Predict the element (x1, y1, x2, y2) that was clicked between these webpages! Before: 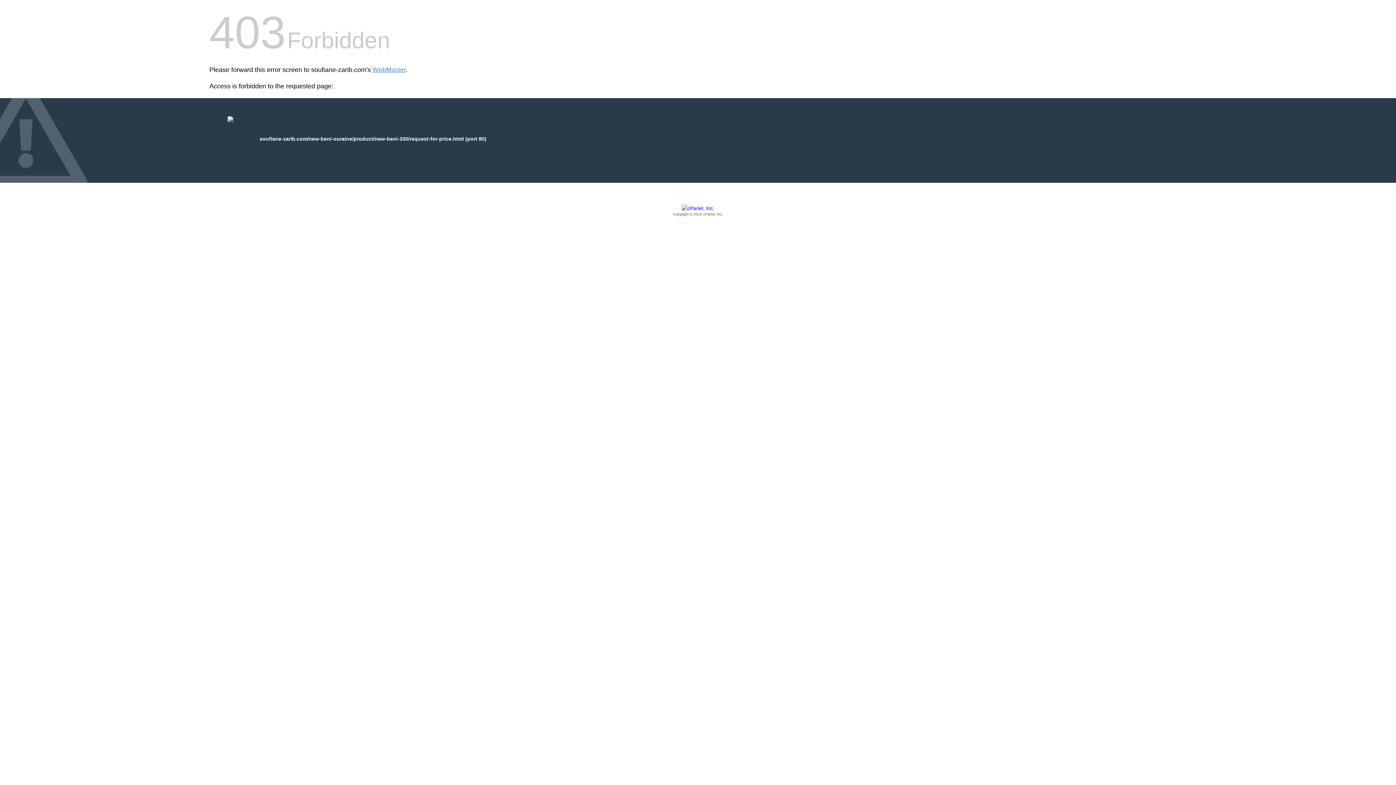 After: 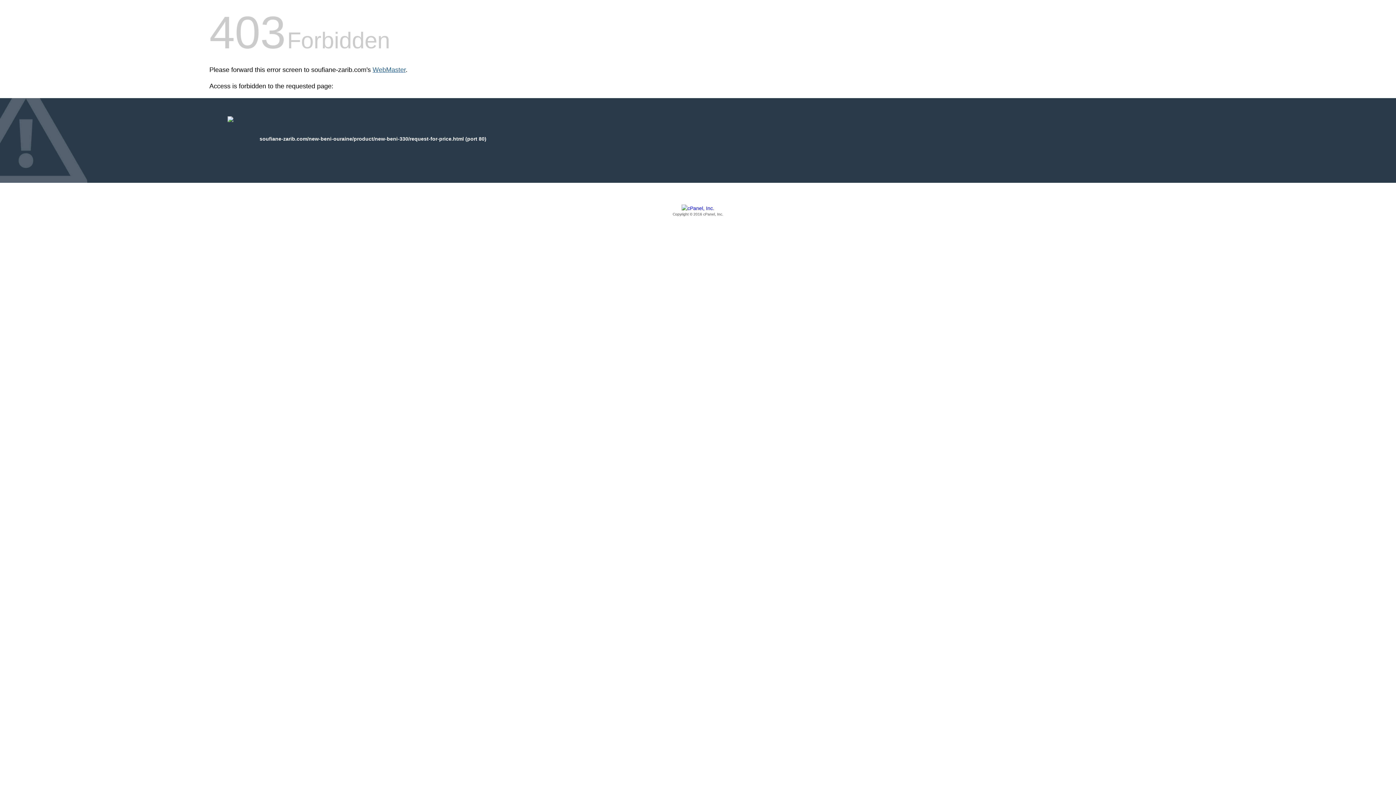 Action: label: WebMaster bbox: (372, 66, 405, 73)